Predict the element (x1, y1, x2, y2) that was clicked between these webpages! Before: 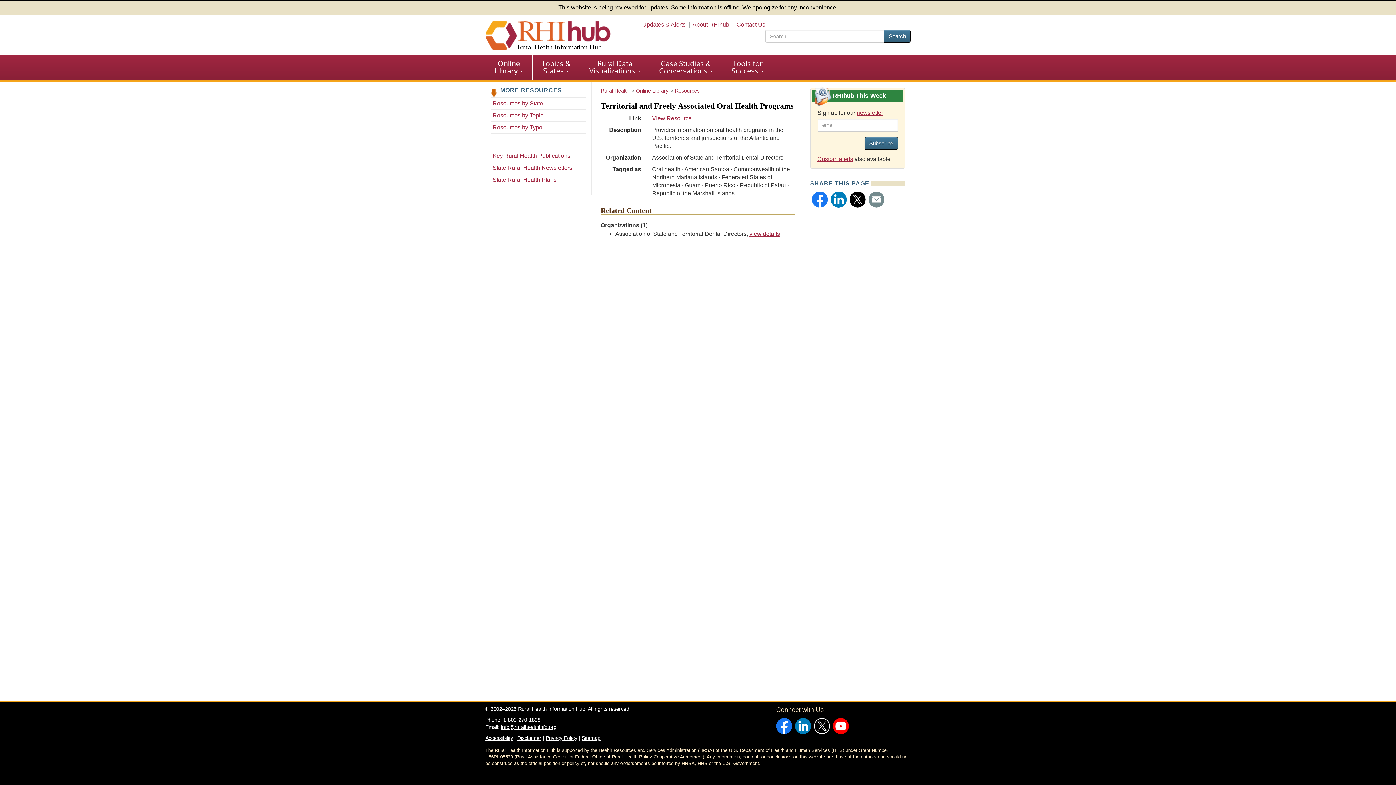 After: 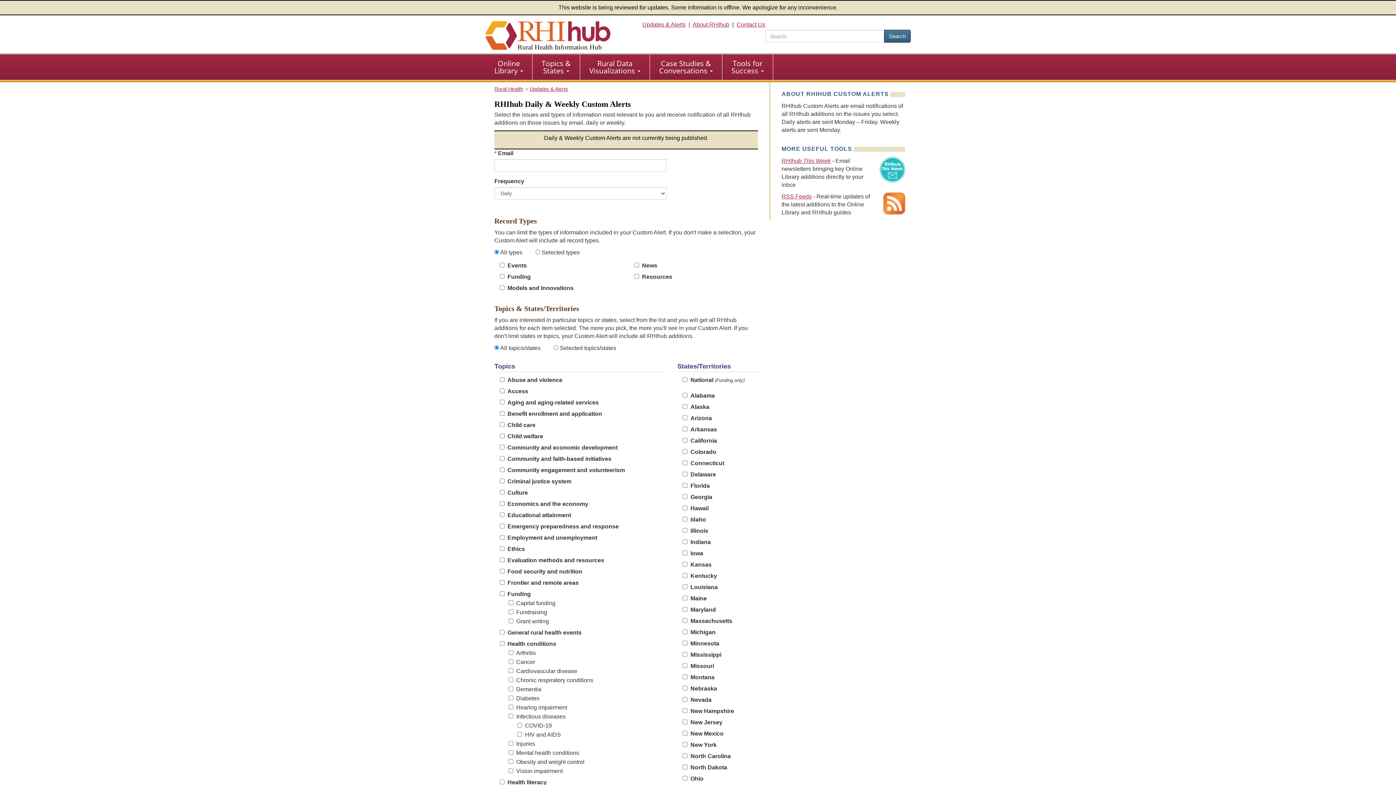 Action: label: Custom alerts bbox: (817, 155, 853, 162)